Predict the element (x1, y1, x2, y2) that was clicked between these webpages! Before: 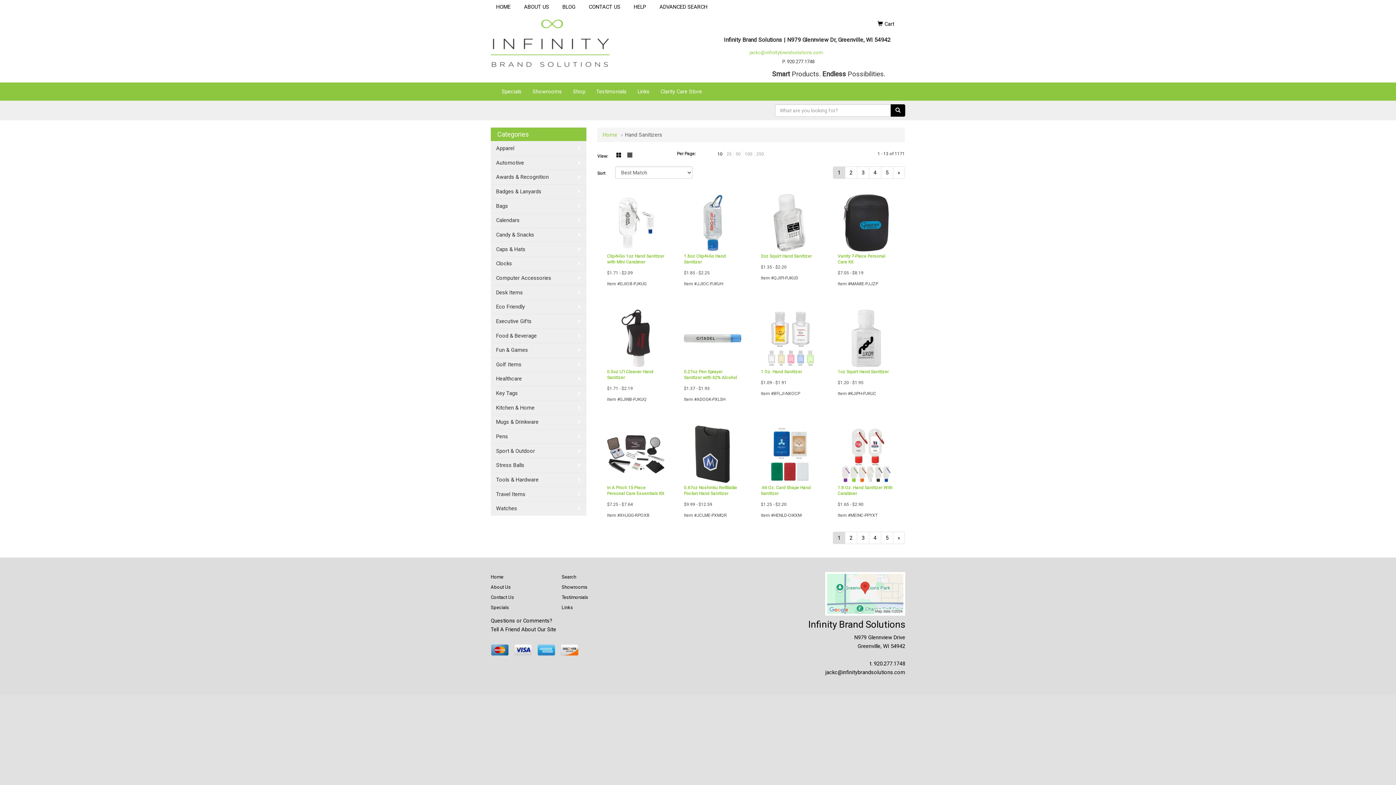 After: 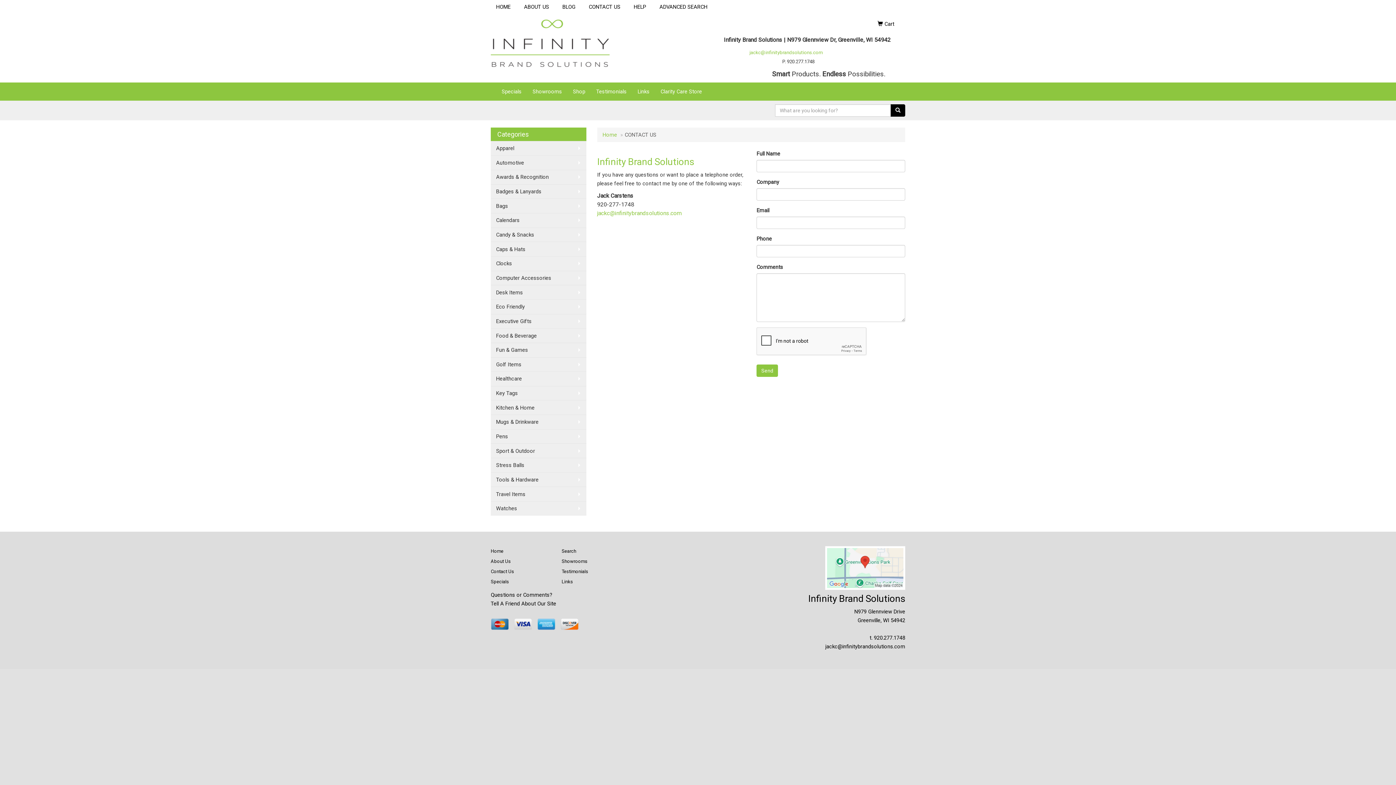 Action: label: CONTACT US bbox: (583, 0, 628, 14)